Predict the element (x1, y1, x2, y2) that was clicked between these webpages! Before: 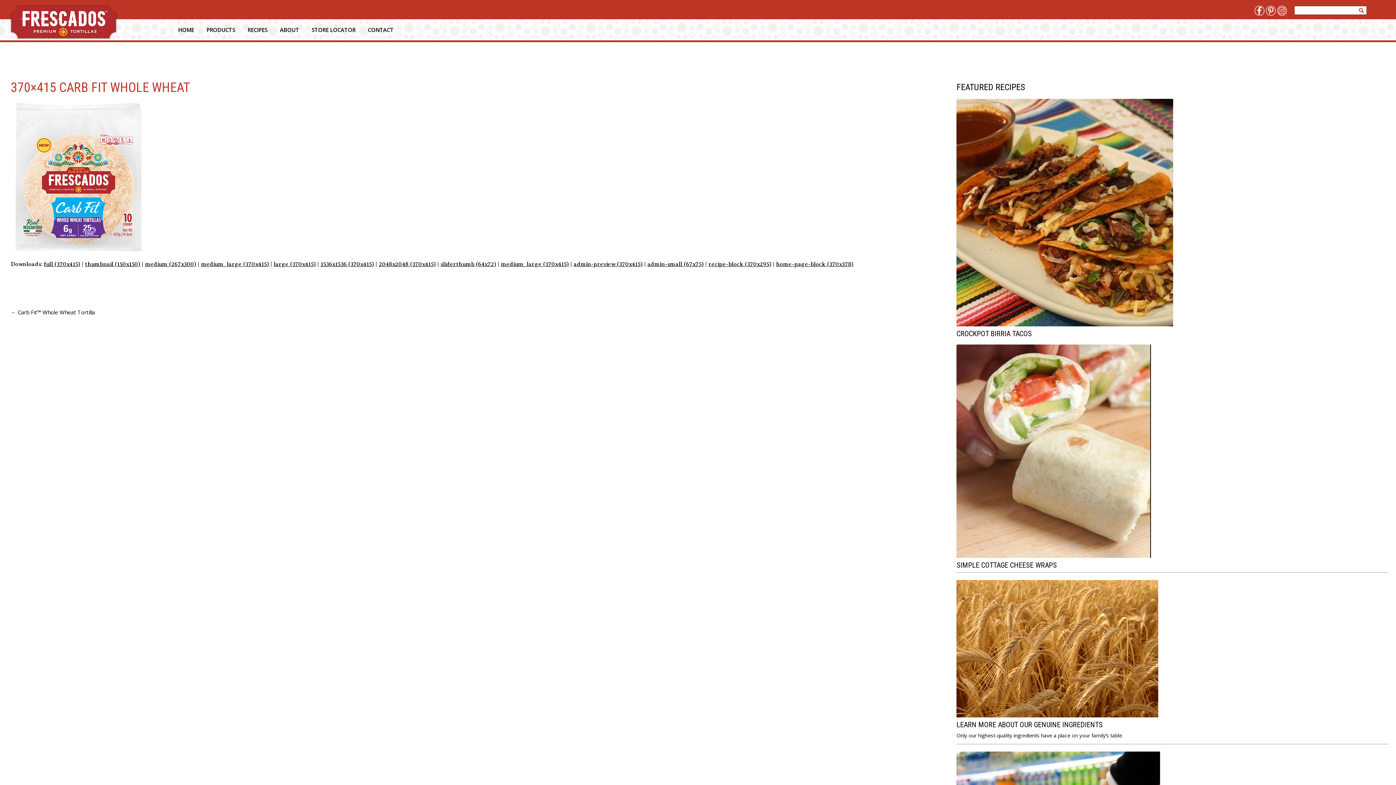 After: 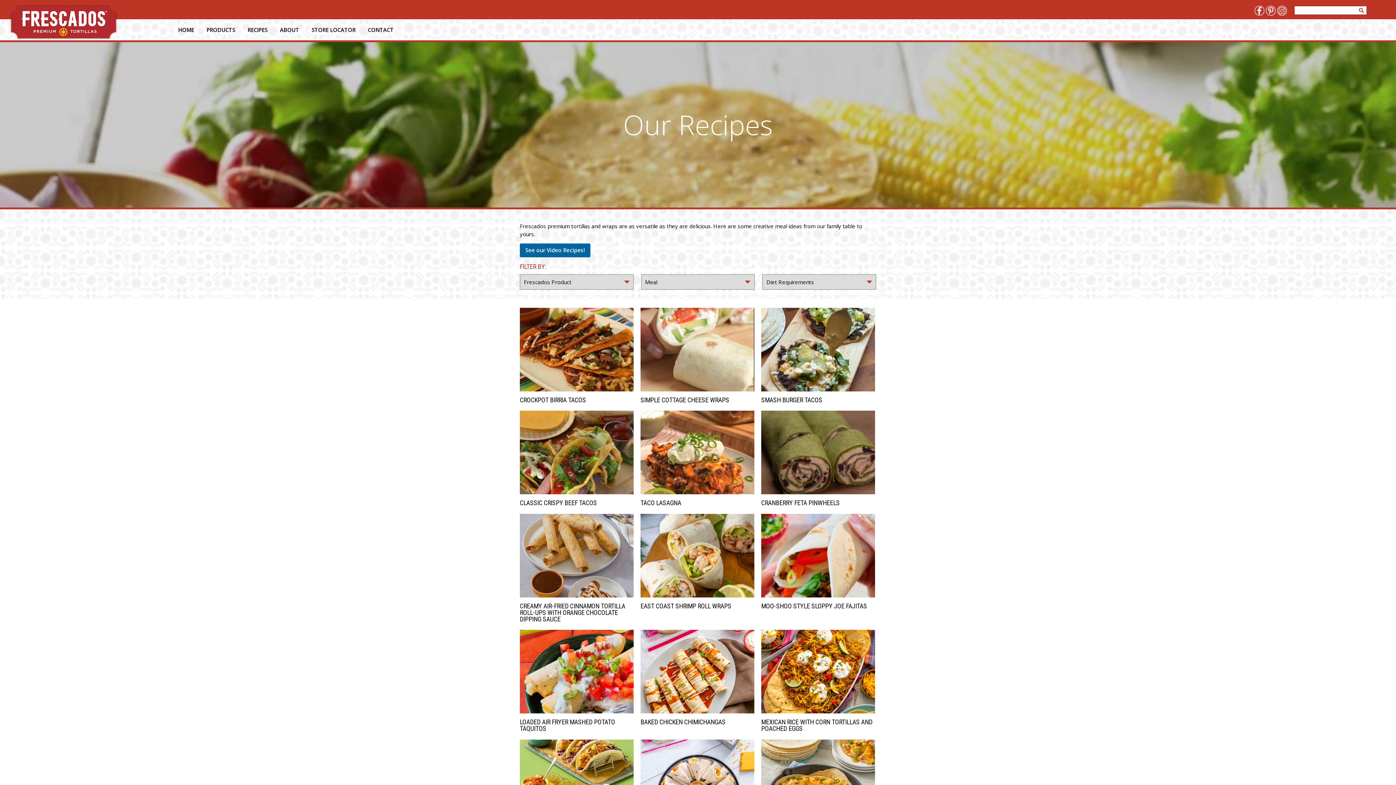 Action: bbox: (247, 26, 267, 33) label: RECIPES